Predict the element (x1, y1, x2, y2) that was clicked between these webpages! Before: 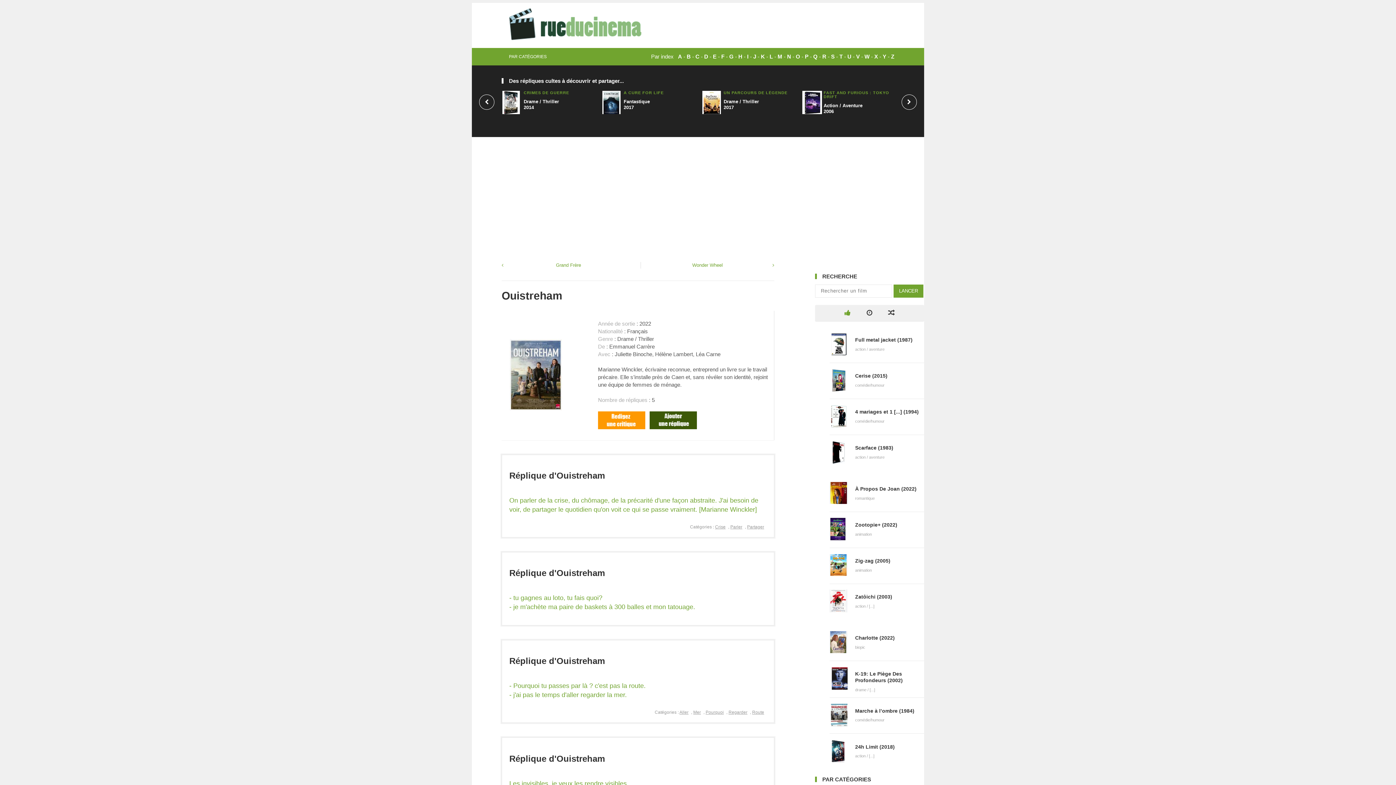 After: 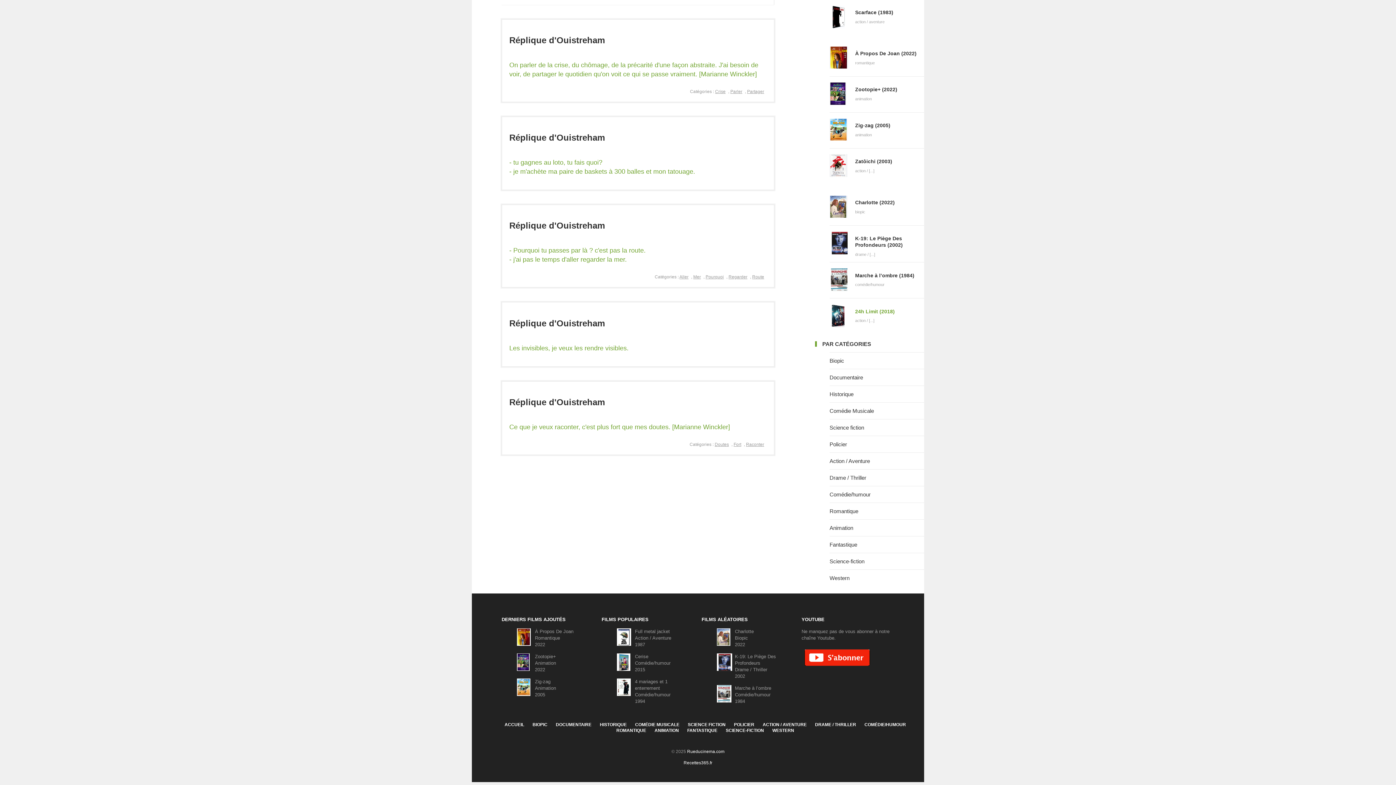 Action: bbox: (859, 305, 879, 321)